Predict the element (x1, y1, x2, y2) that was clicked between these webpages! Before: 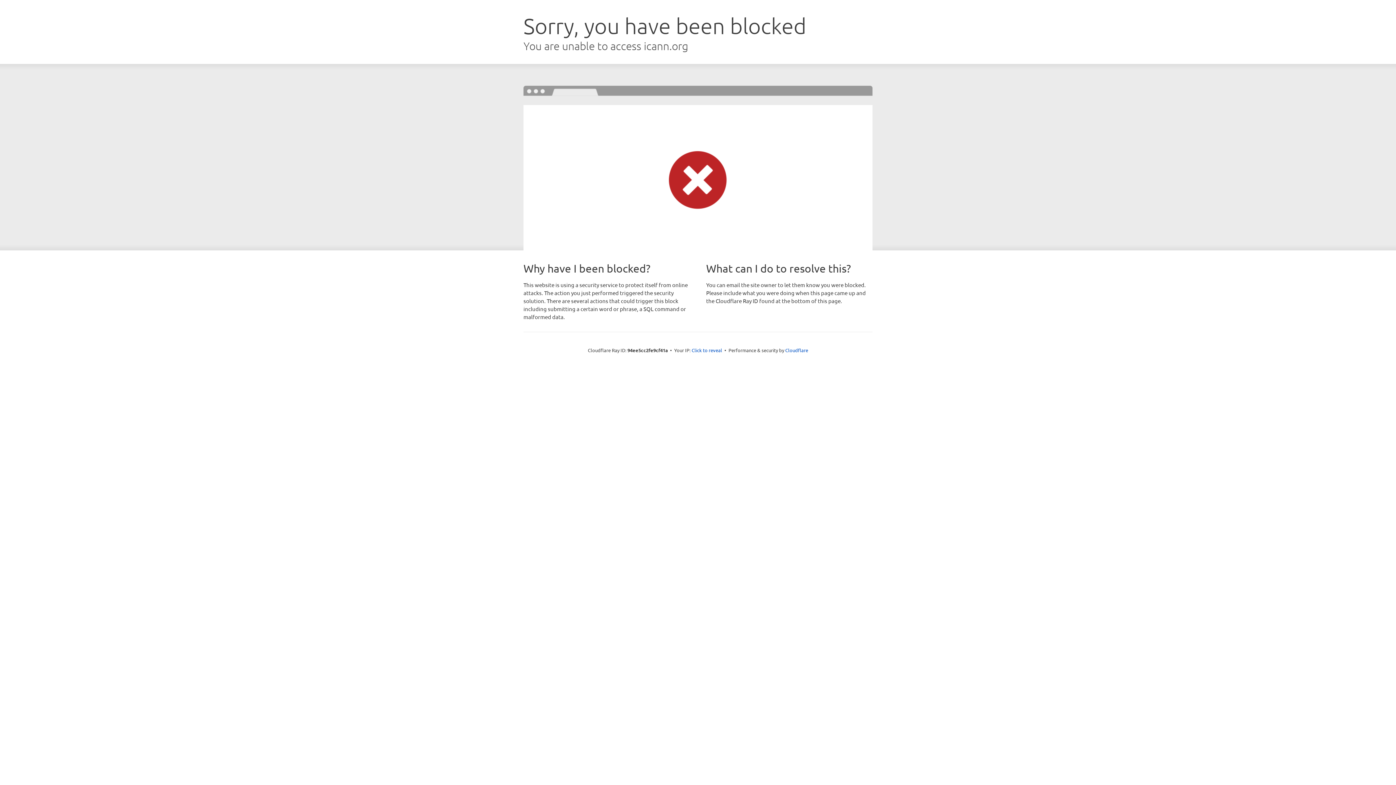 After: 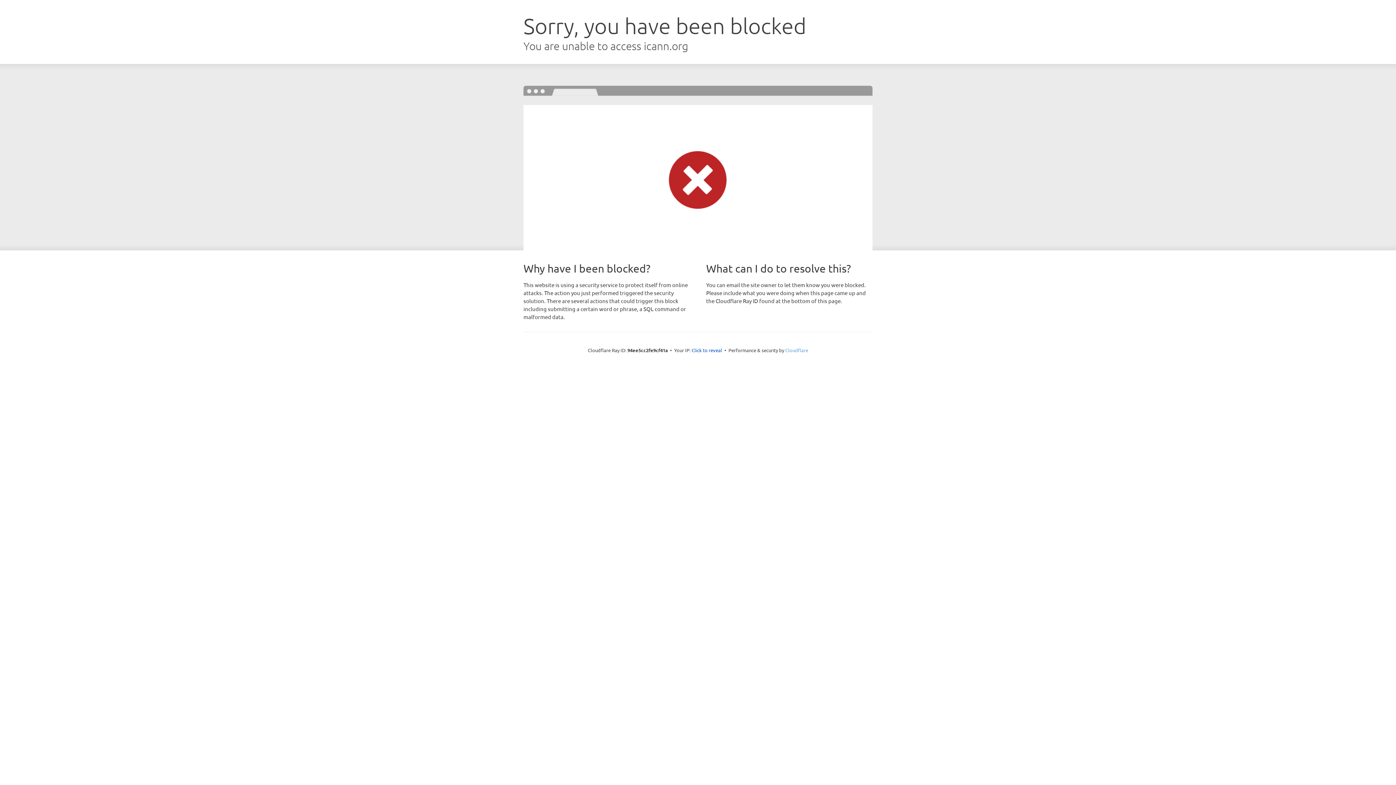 Action: bbox: (785, 347, 808, 353) label: Cloudflare